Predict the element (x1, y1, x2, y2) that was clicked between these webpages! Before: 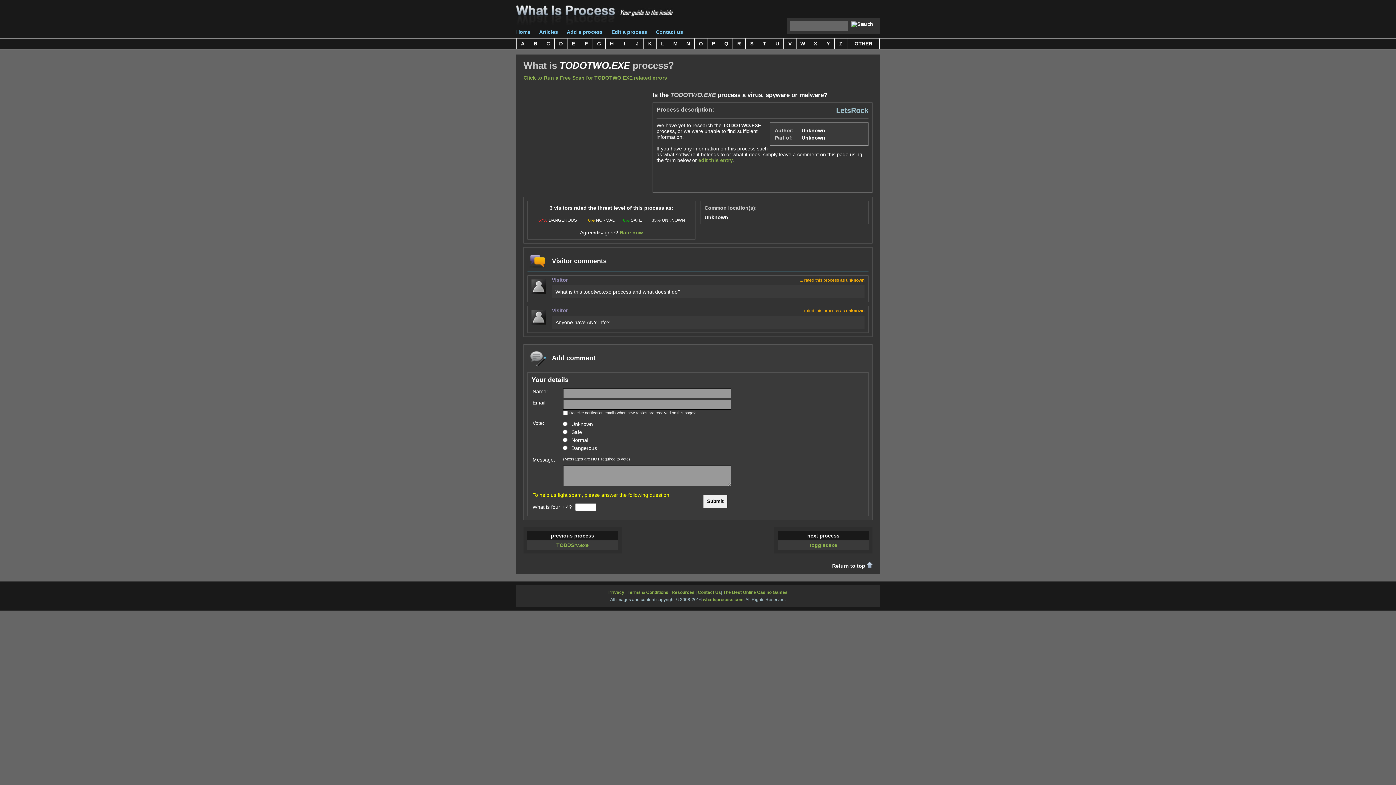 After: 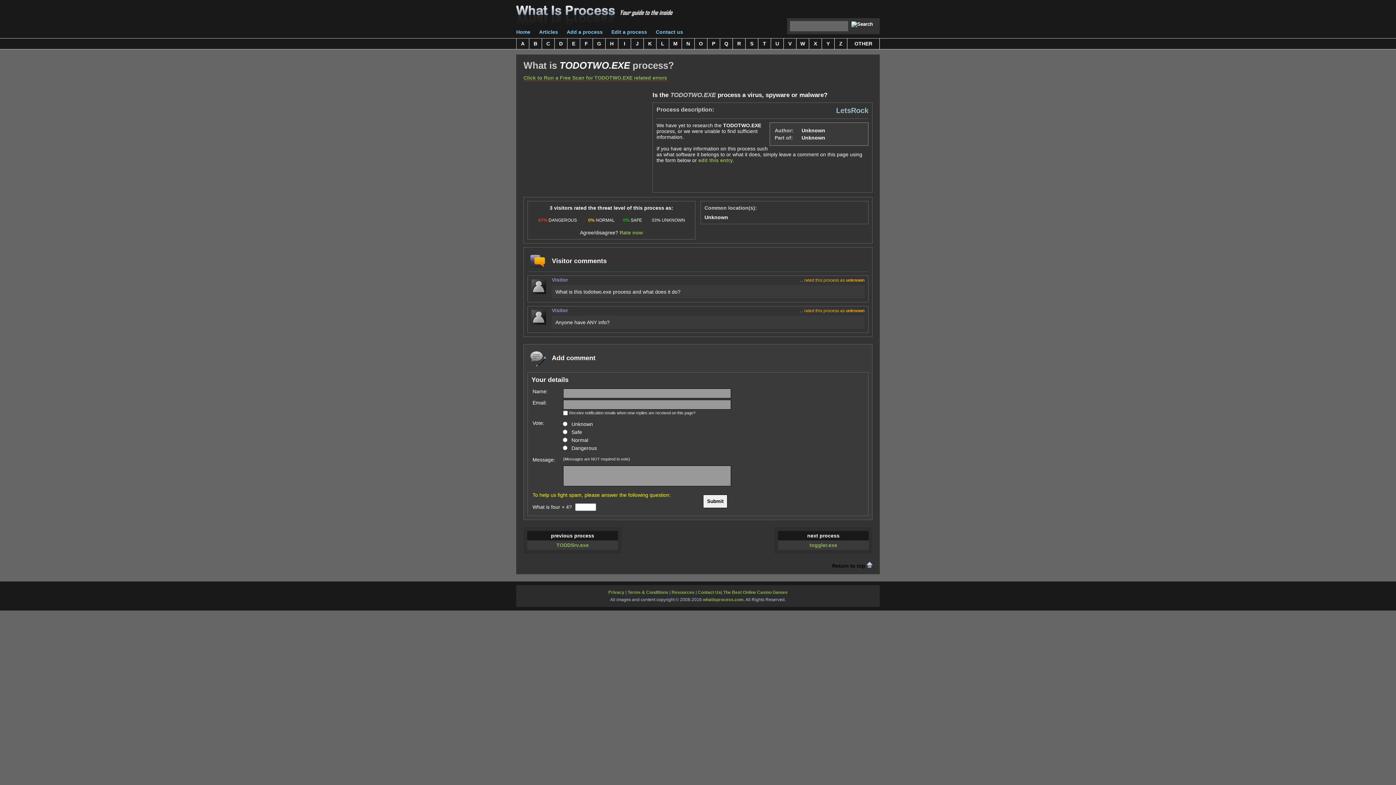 Action: label: Return to top  bbox: (832, 563, 872, 569)